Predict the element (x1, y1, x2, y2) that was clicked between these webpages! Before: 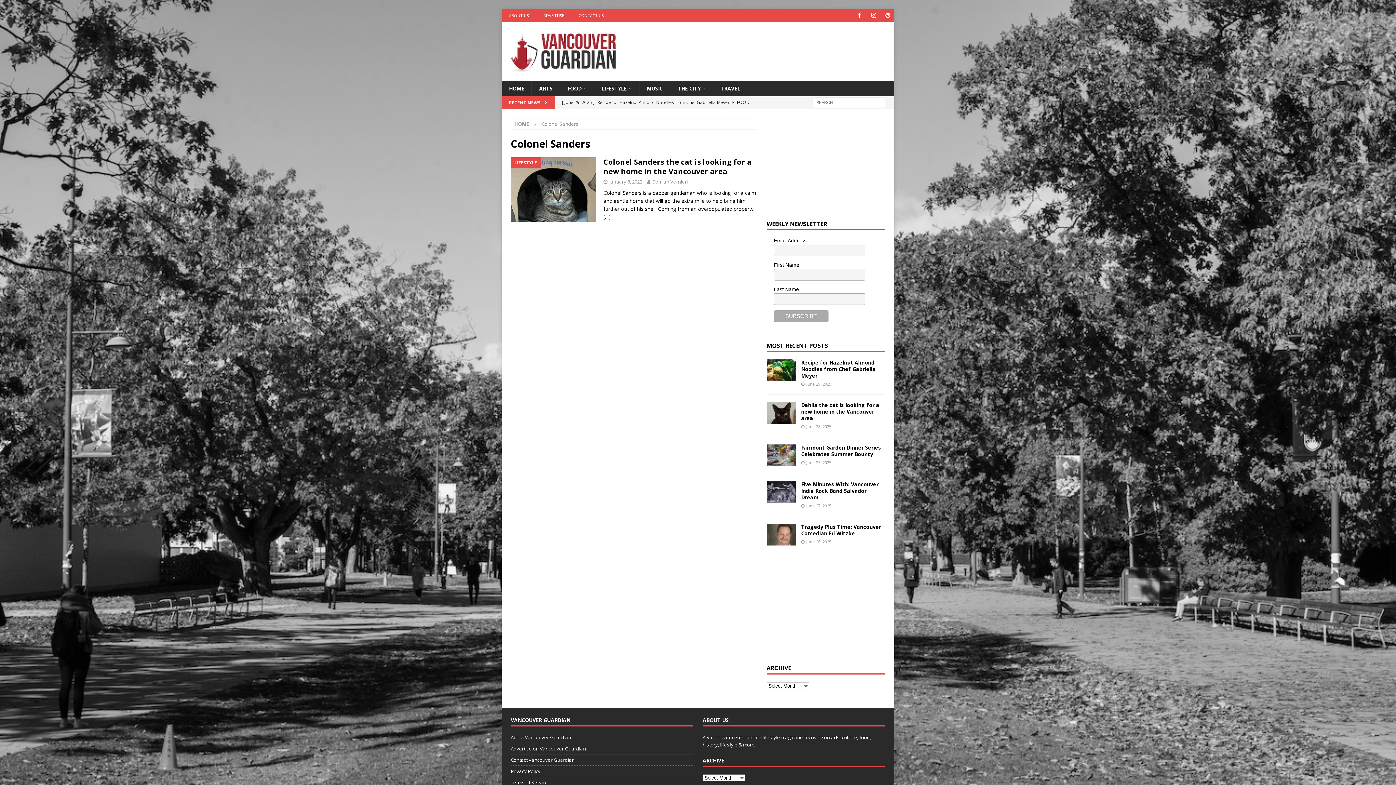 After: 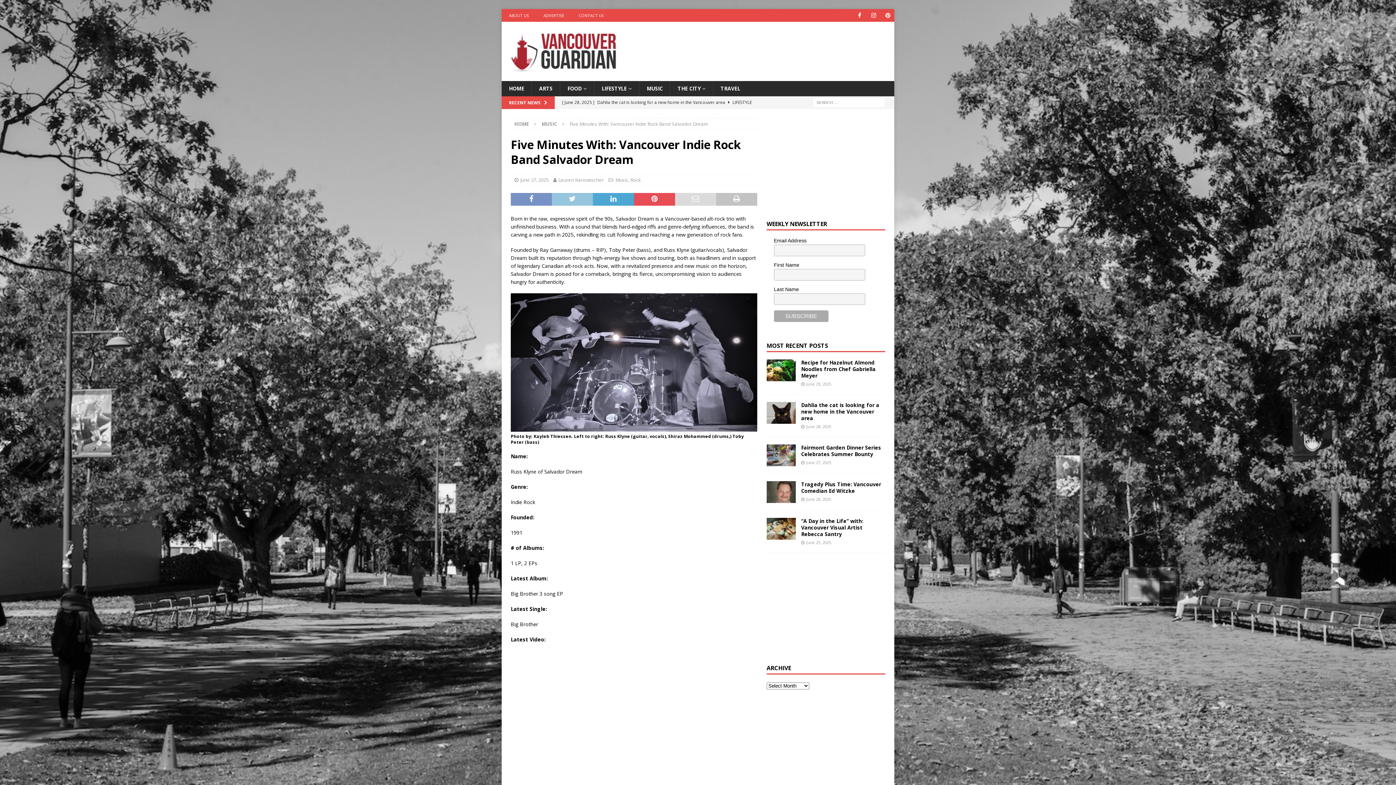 Action: bbox: (766, 481, 795, 503)